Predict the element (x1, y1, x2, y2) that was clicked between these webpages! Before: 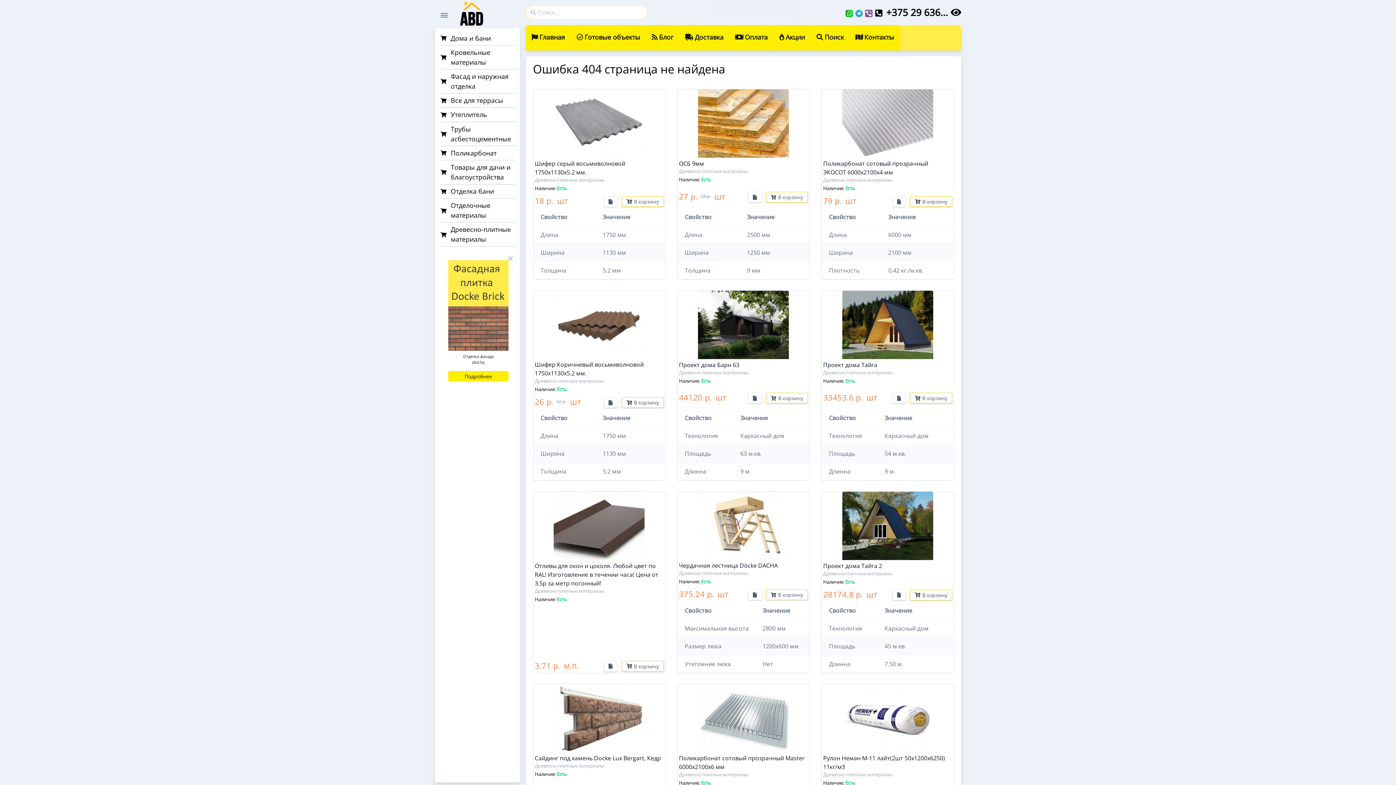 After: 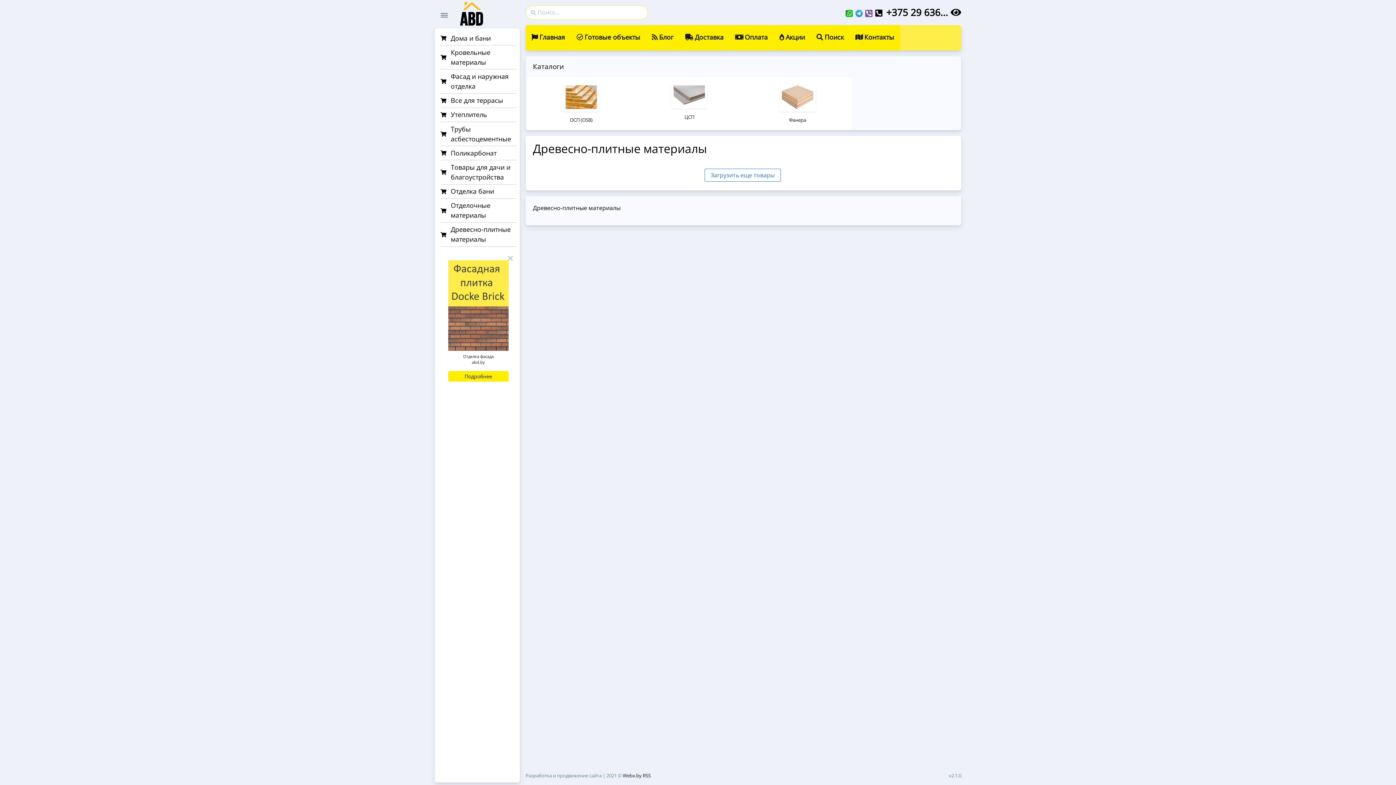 Action: label: Древесно-плитные материалы bbox: (823, 771, 892, 778)